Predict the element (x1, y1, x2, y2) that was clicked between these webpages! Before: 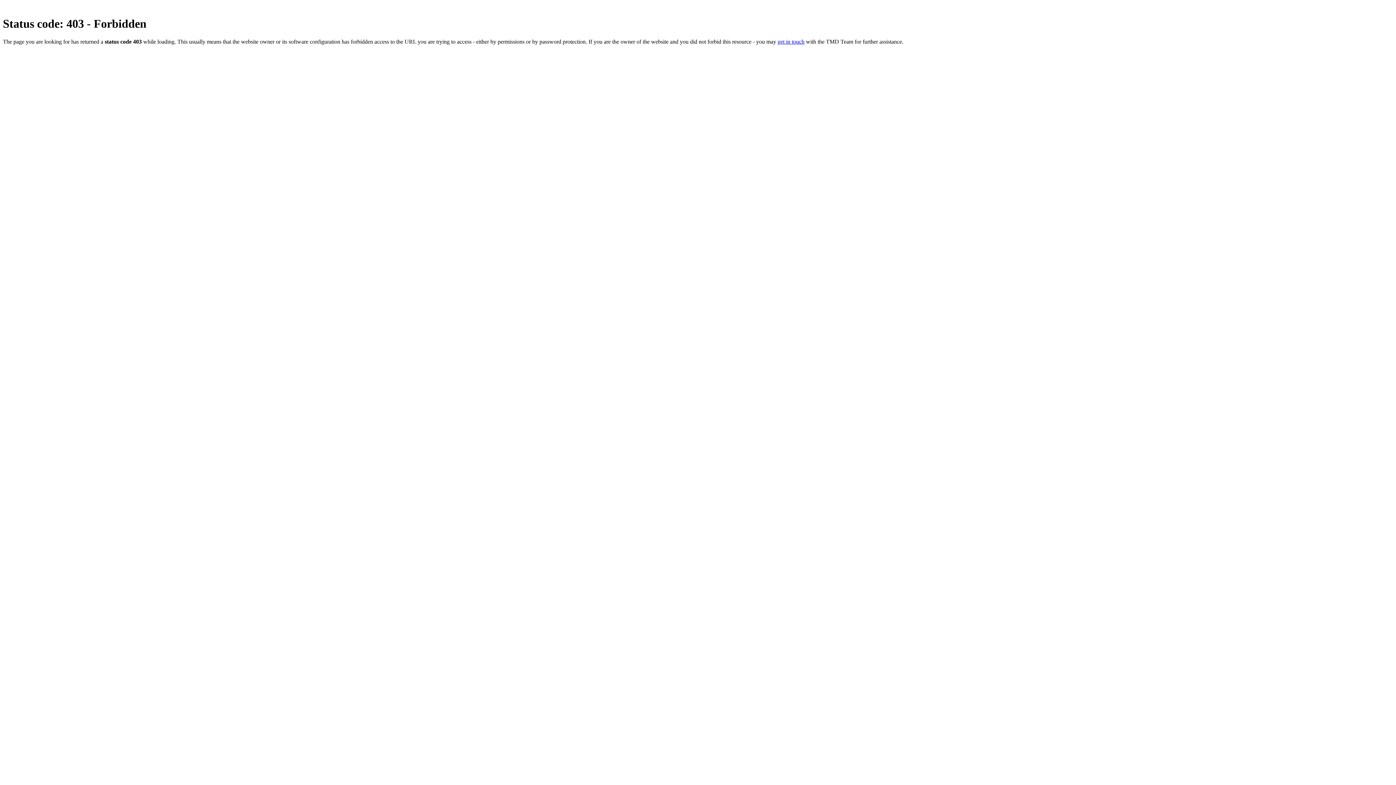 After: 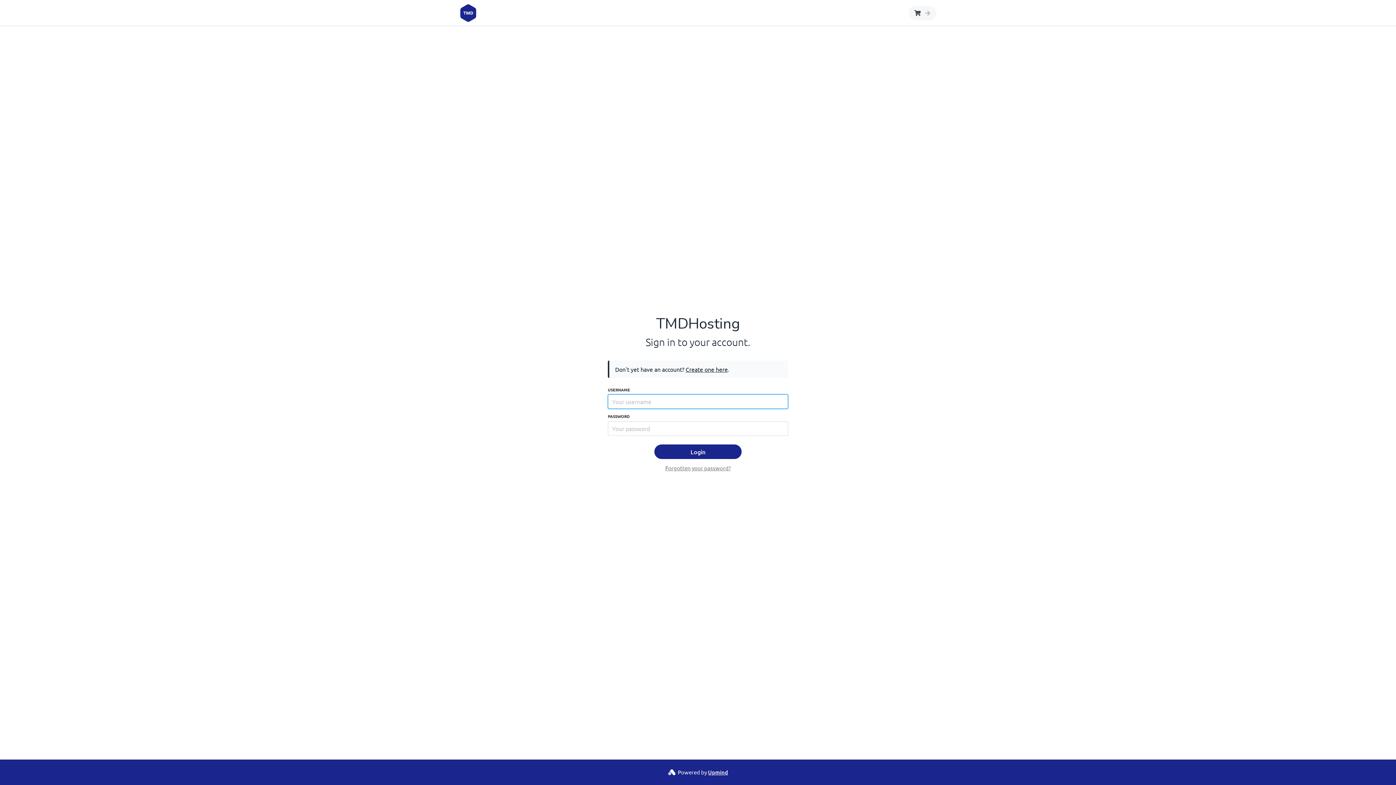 Action: label: get in touch bbox: (777, 38, 804, 44)